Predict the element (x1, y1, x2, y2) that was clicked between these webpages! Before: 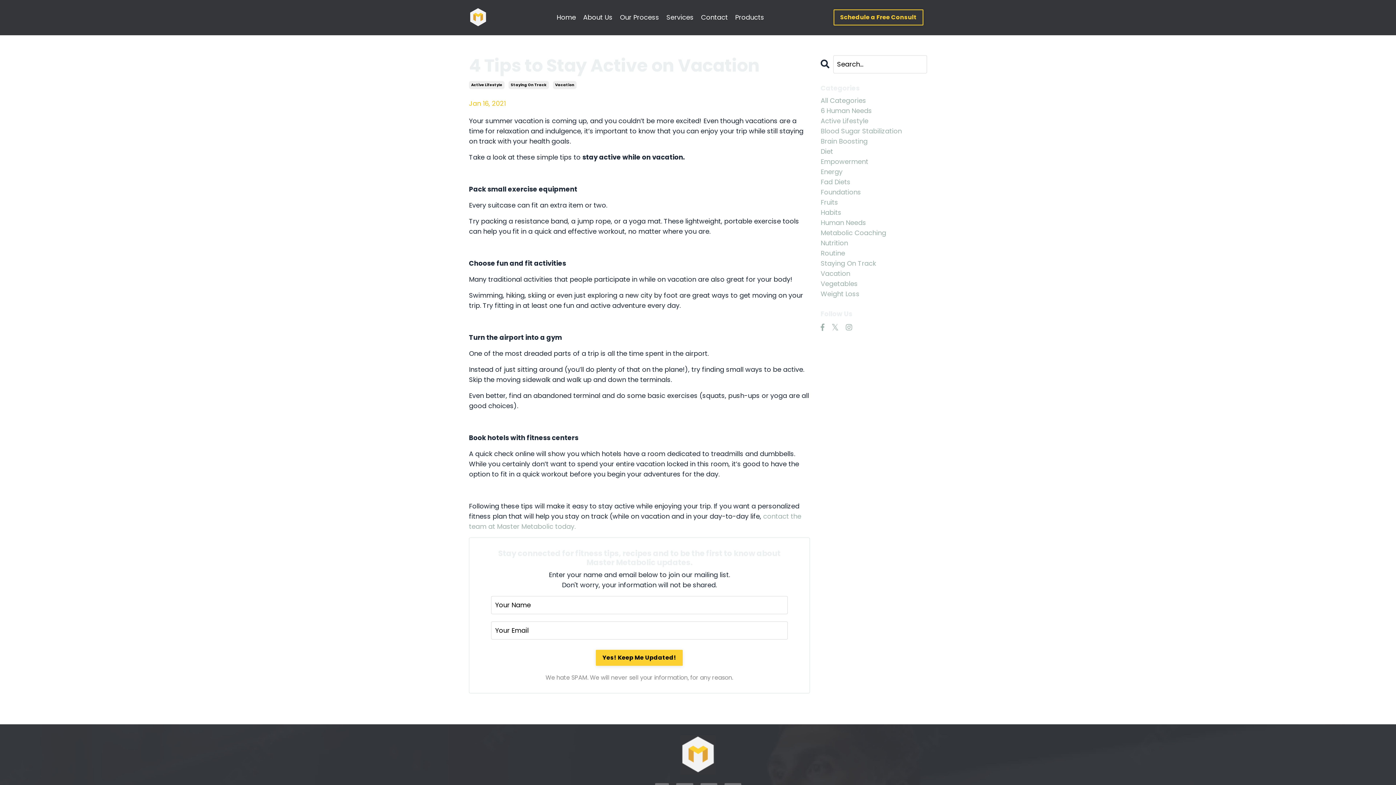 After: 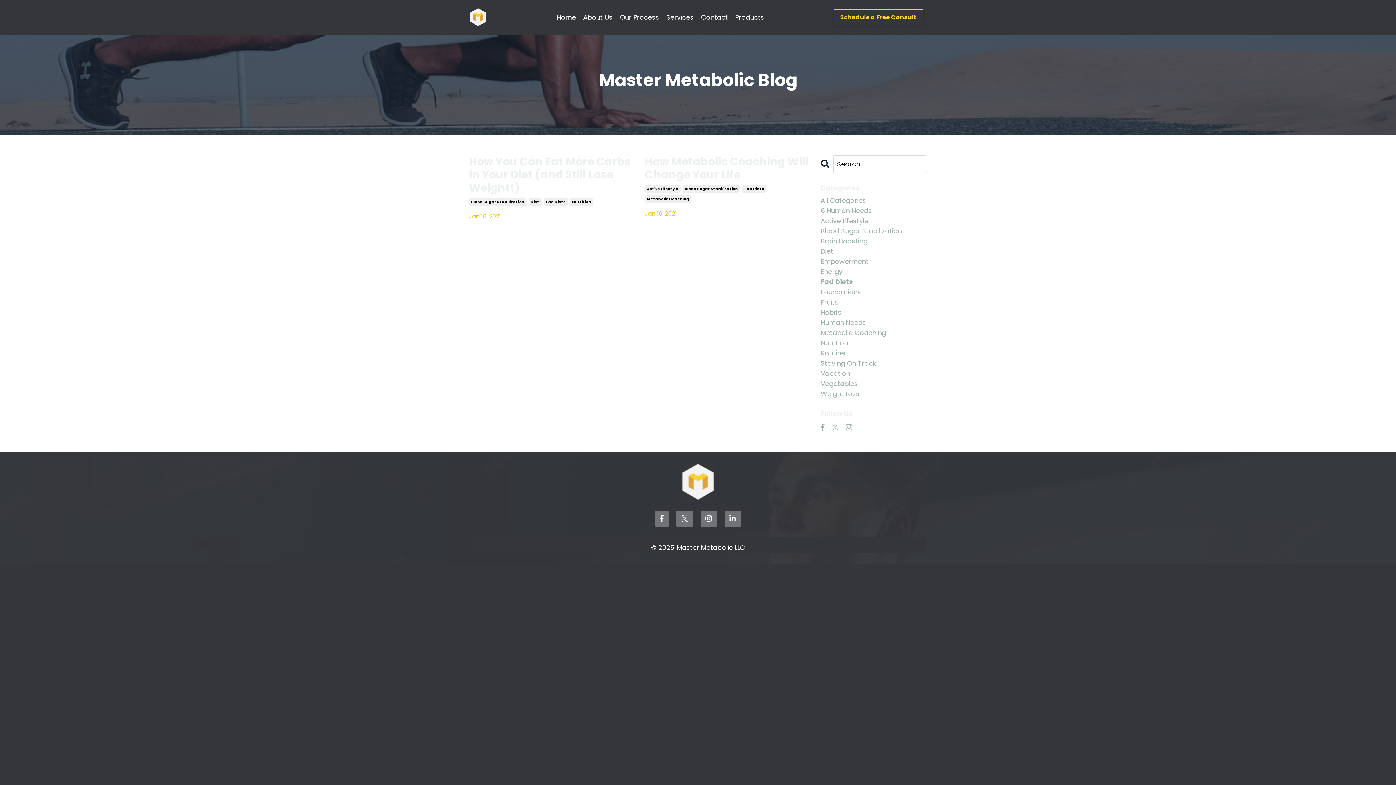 Action: label: Fad Diets bbox: (820, 177, 927, 187)